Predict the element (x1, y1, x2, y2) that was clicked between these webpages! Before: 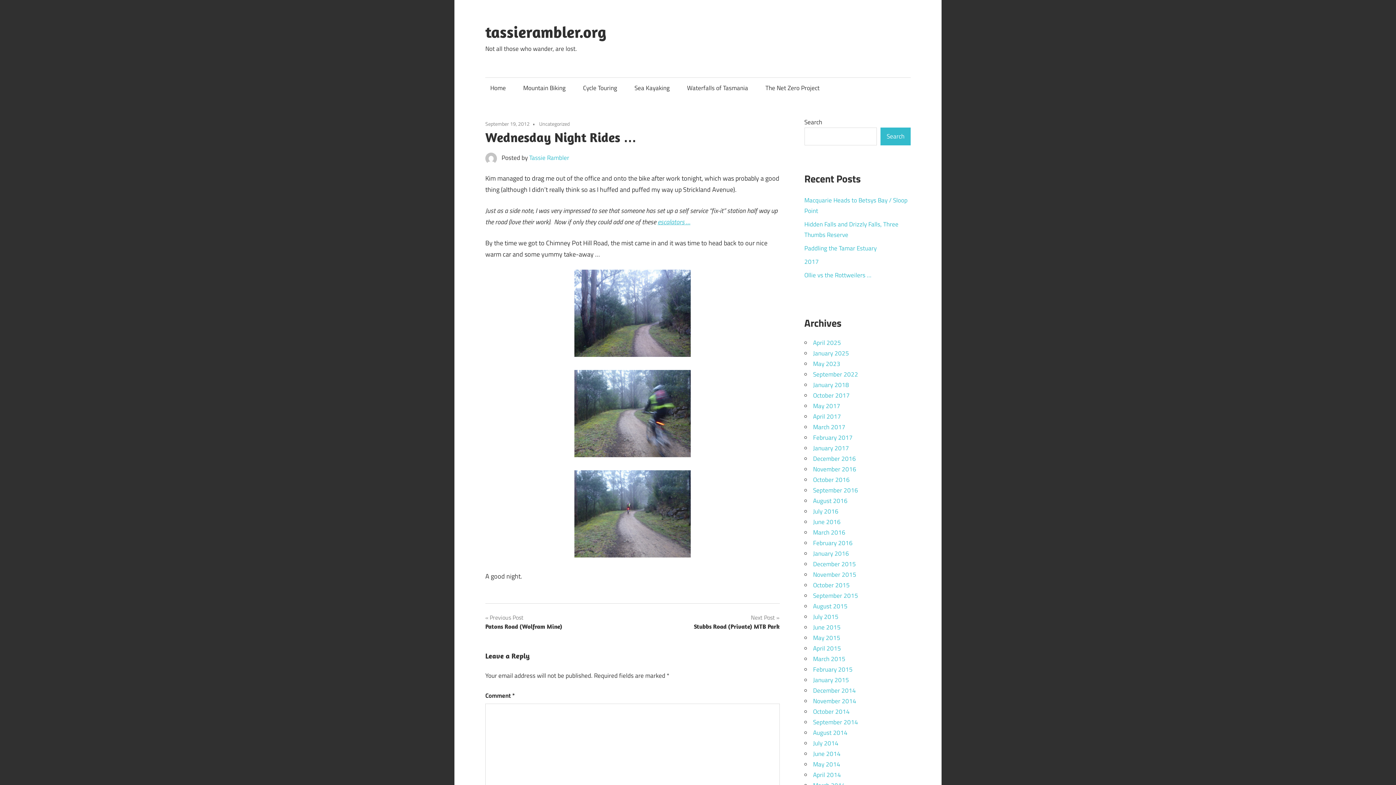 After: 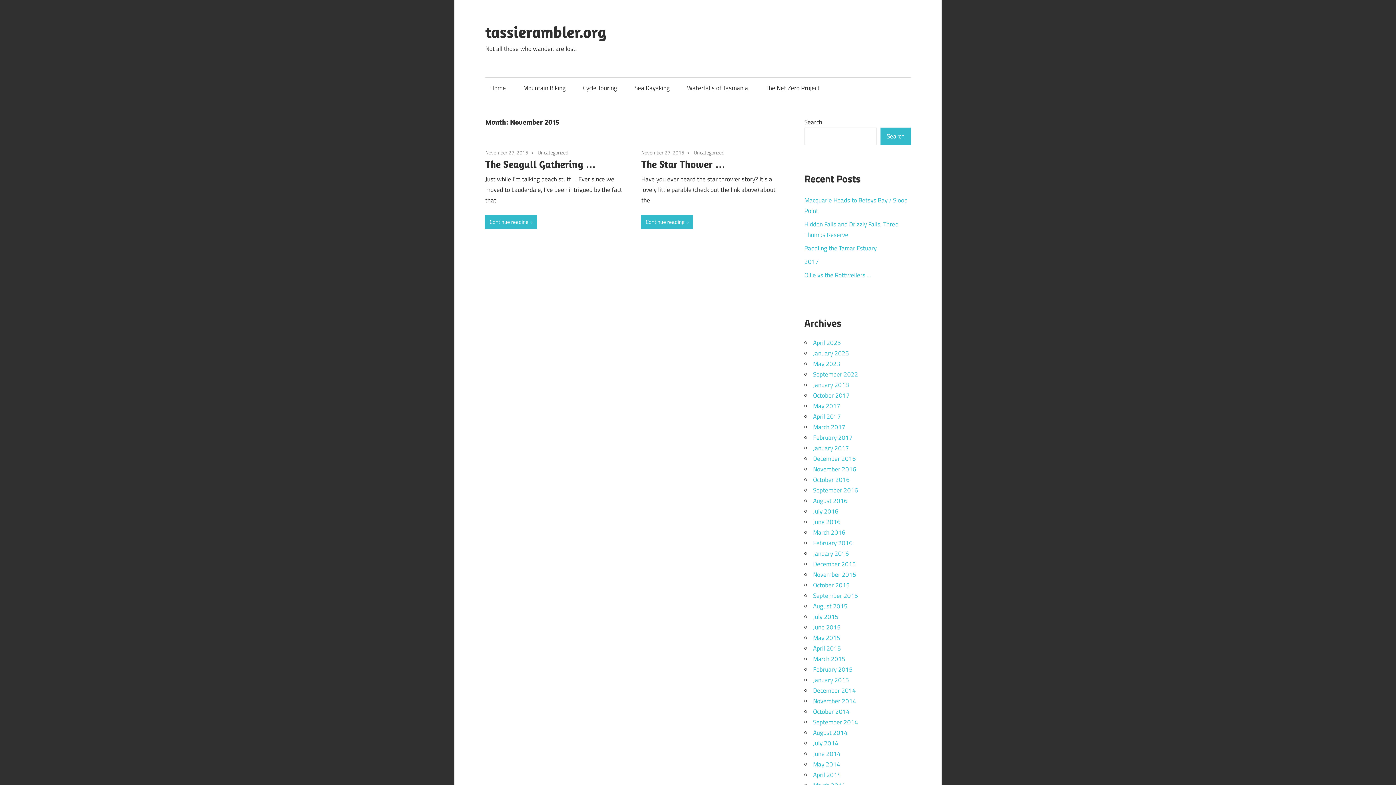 Action: bbox: (813, 570, 856, 579) label: November 2015